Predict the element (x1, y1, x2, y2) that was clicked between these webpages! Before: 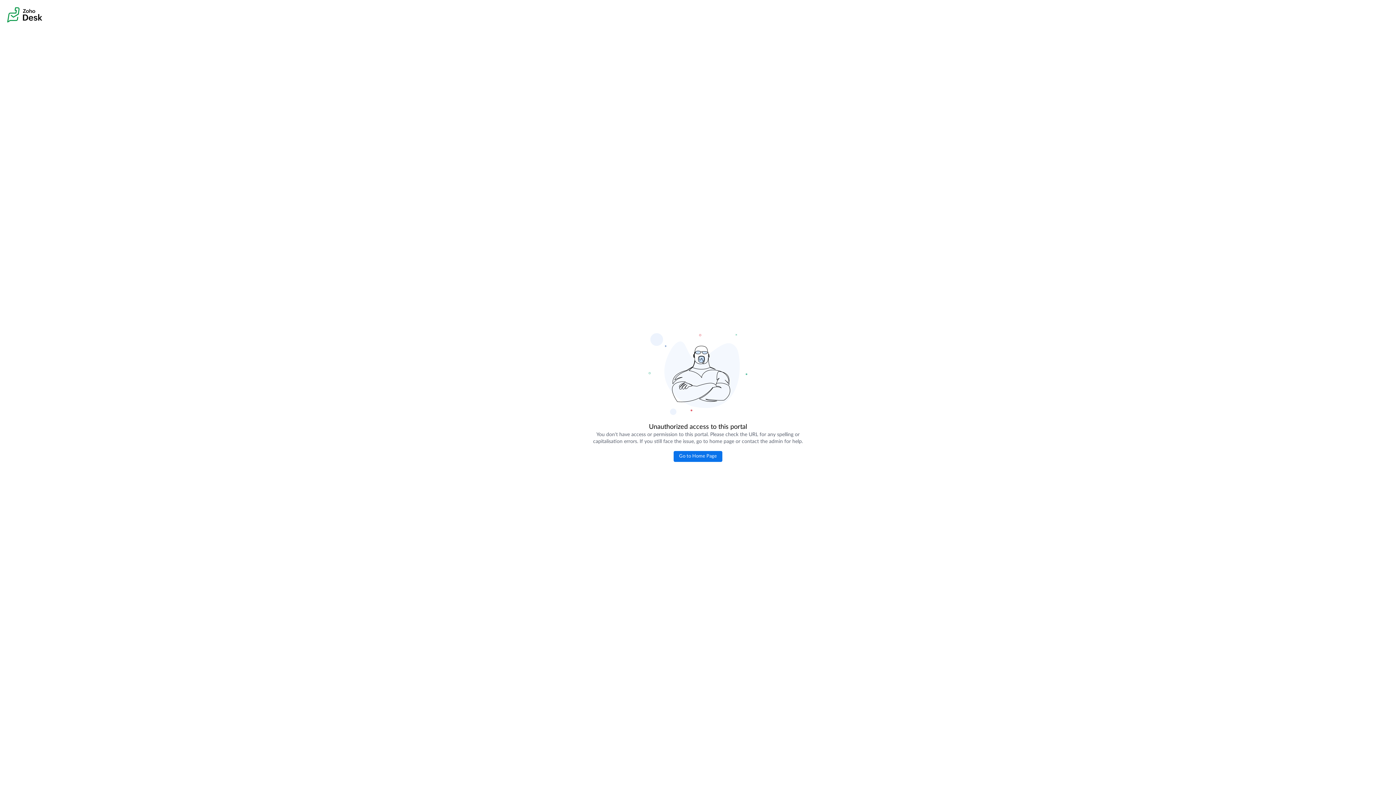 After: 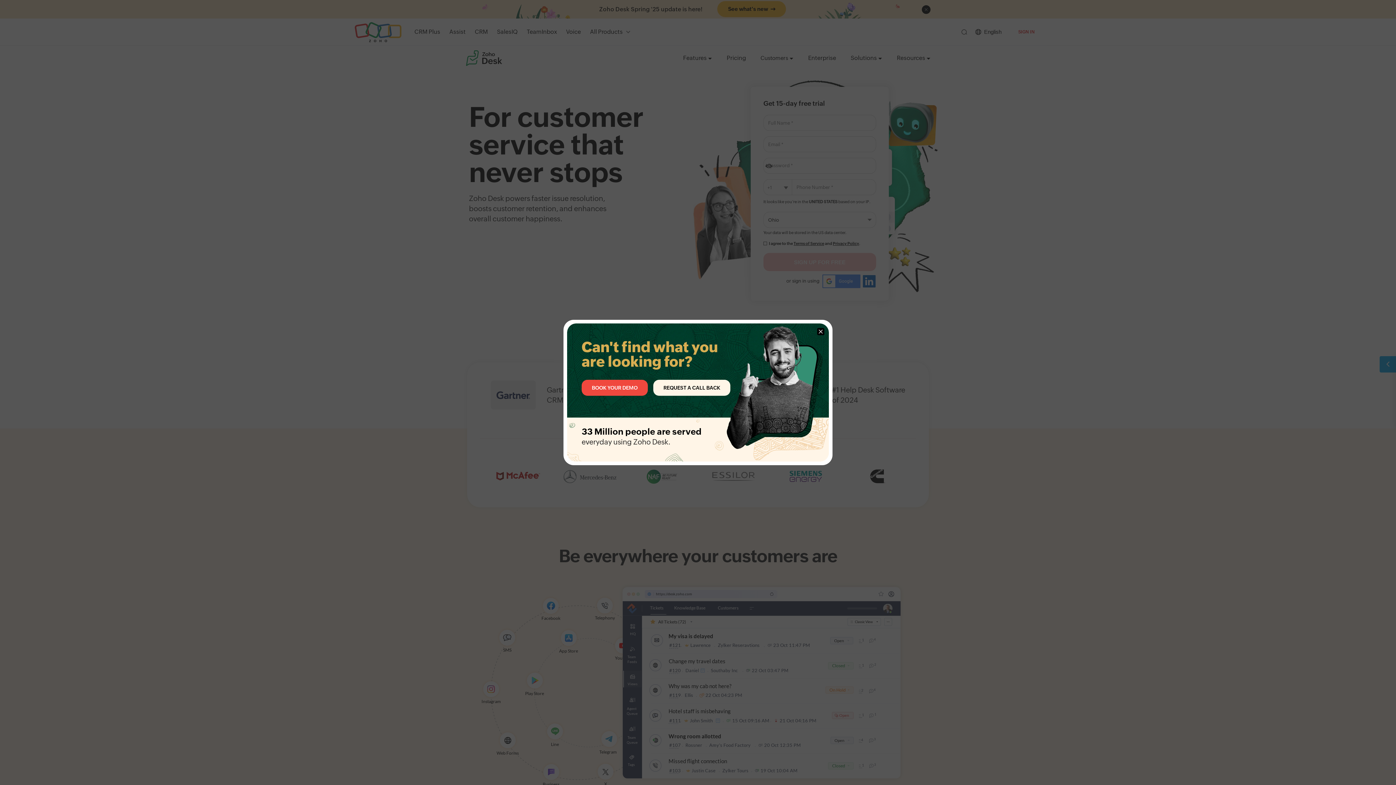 Action: bbox: (673, 451, 722, 462) label: Go to Home Page